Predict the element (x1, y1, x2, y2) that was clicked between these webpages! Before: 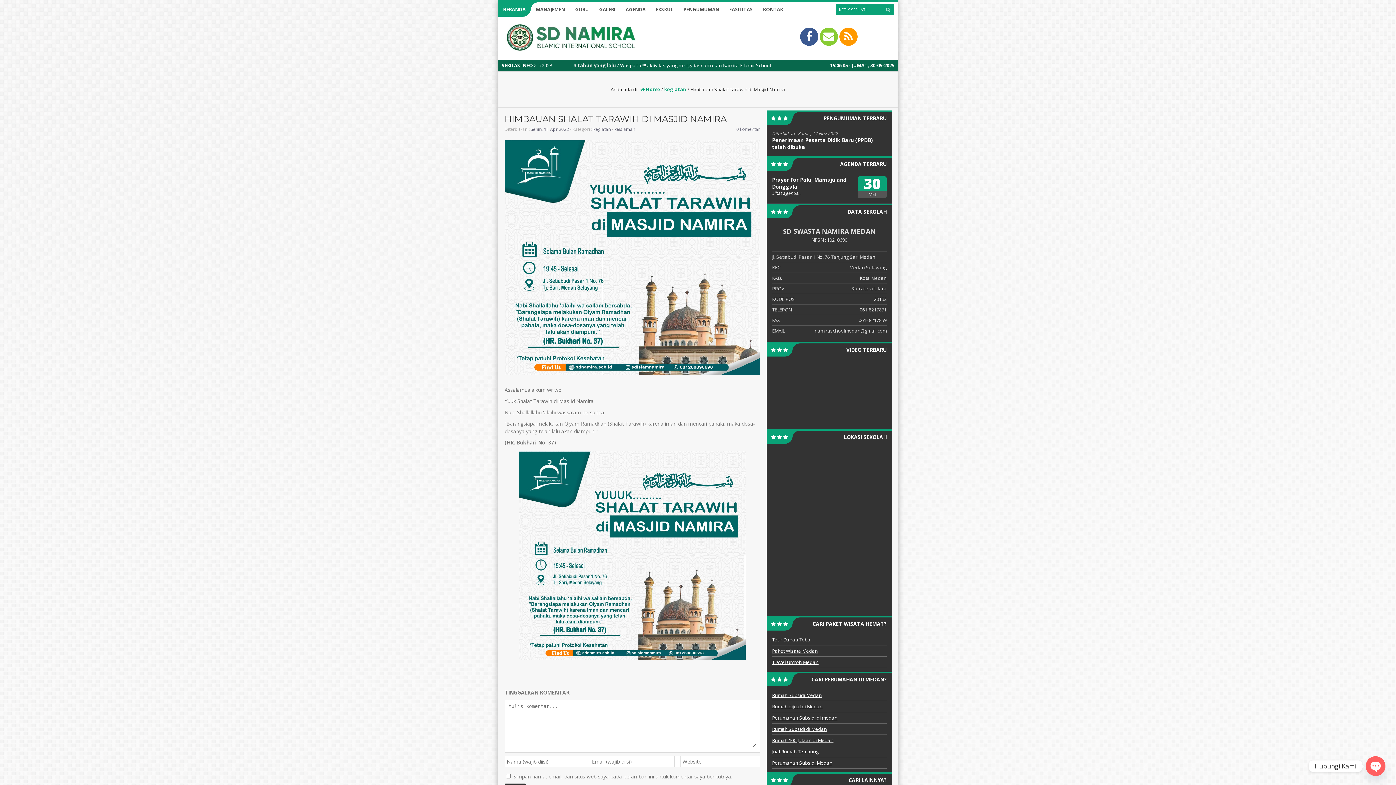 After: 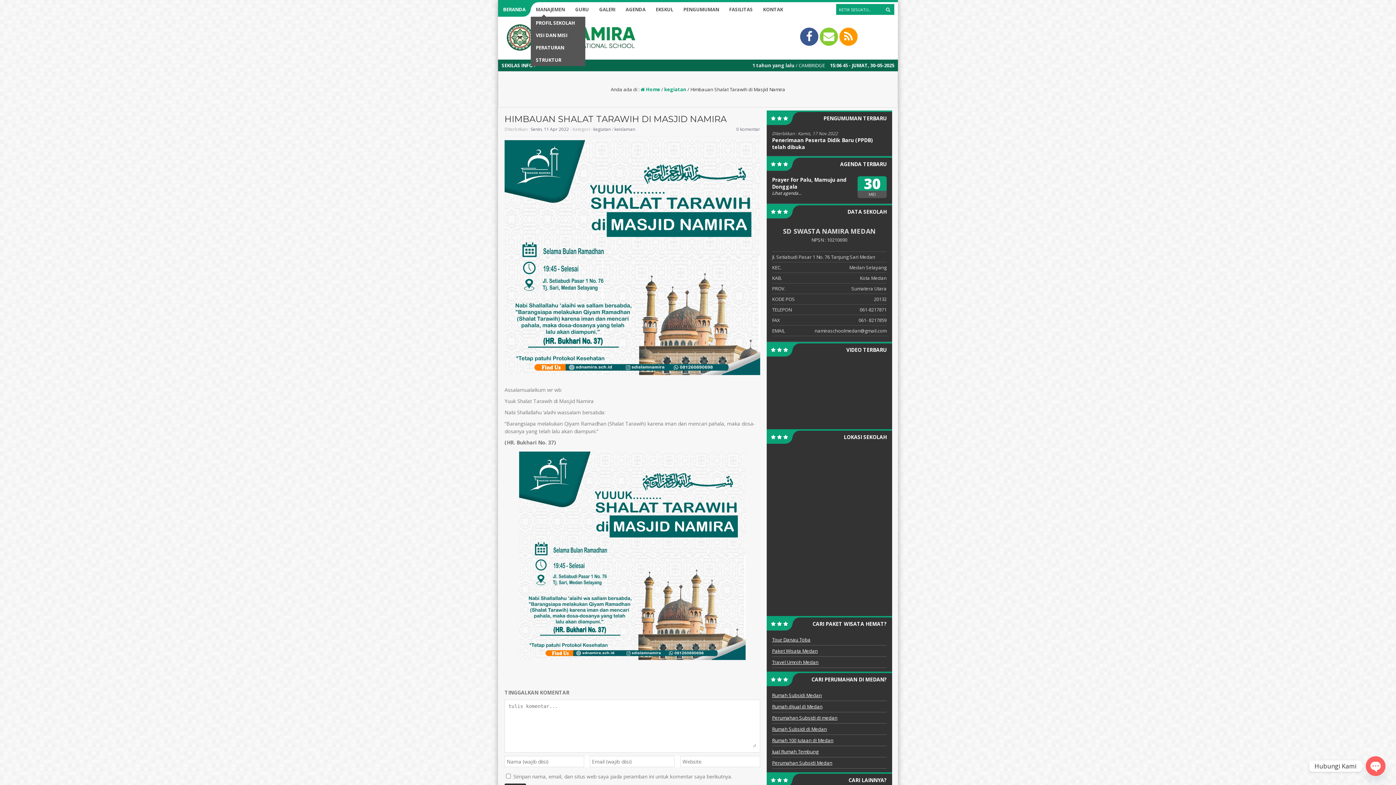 Action: label: MANAJEMEN bbox: (530, 2, 570, 16)